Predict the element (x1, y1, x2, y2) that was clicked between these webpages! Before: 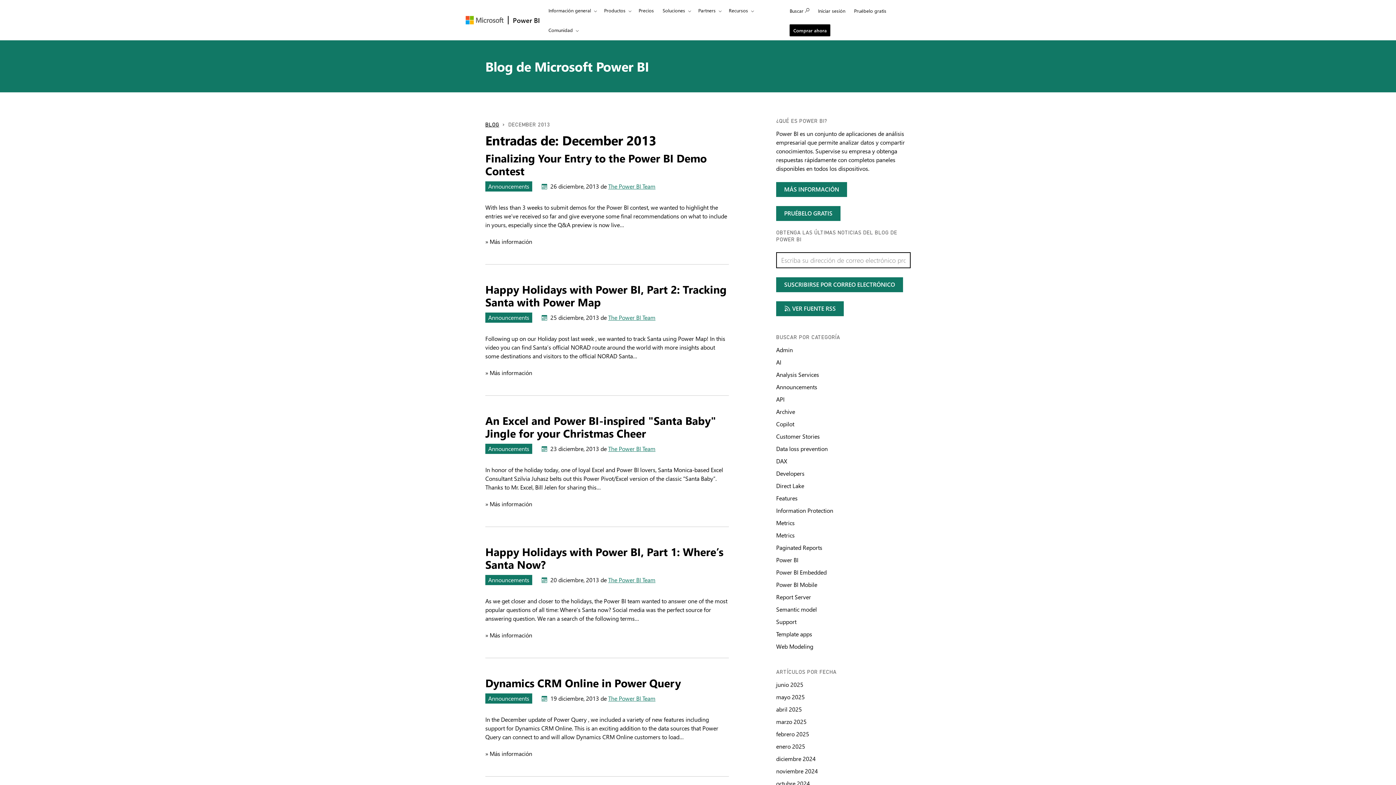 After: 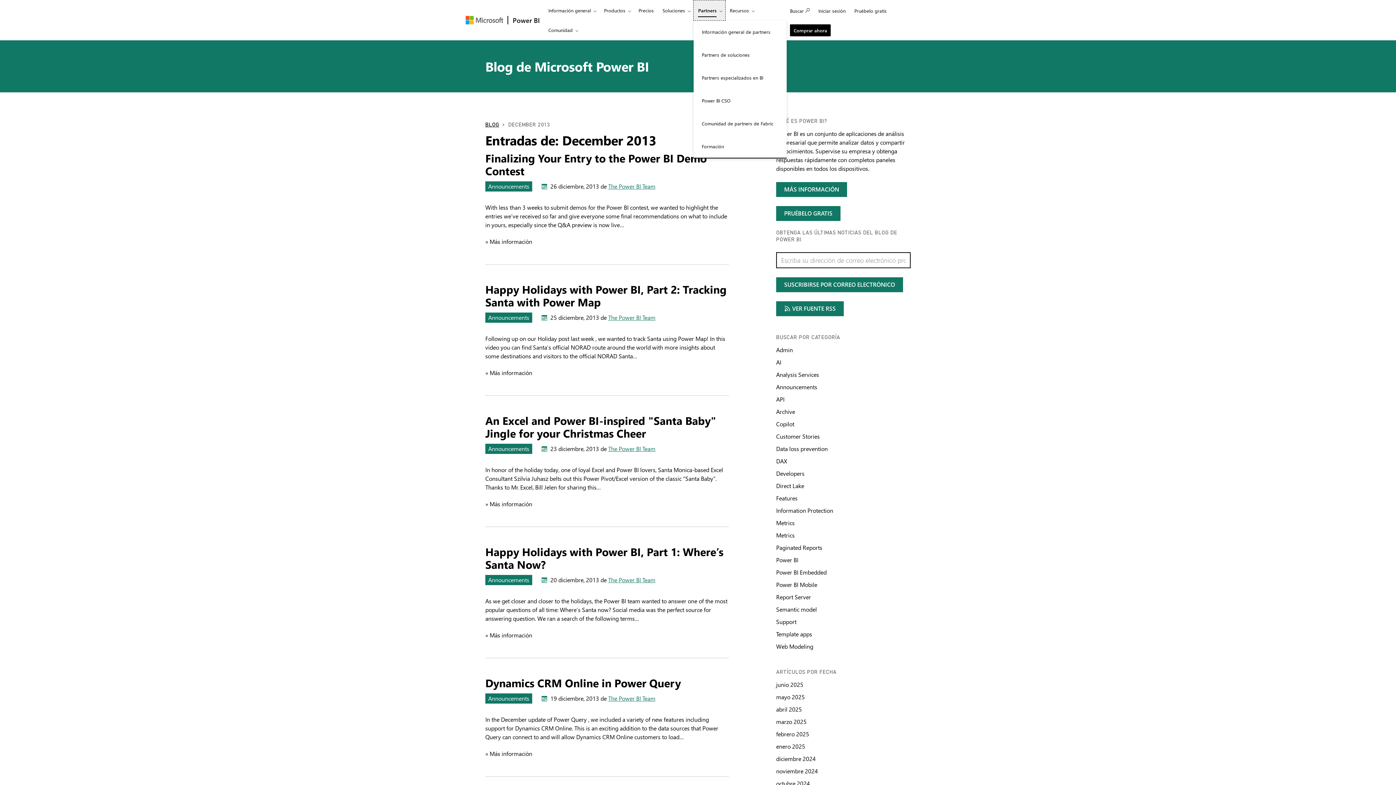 Action: label: Partners bbox: (694, 0, 724, 20)